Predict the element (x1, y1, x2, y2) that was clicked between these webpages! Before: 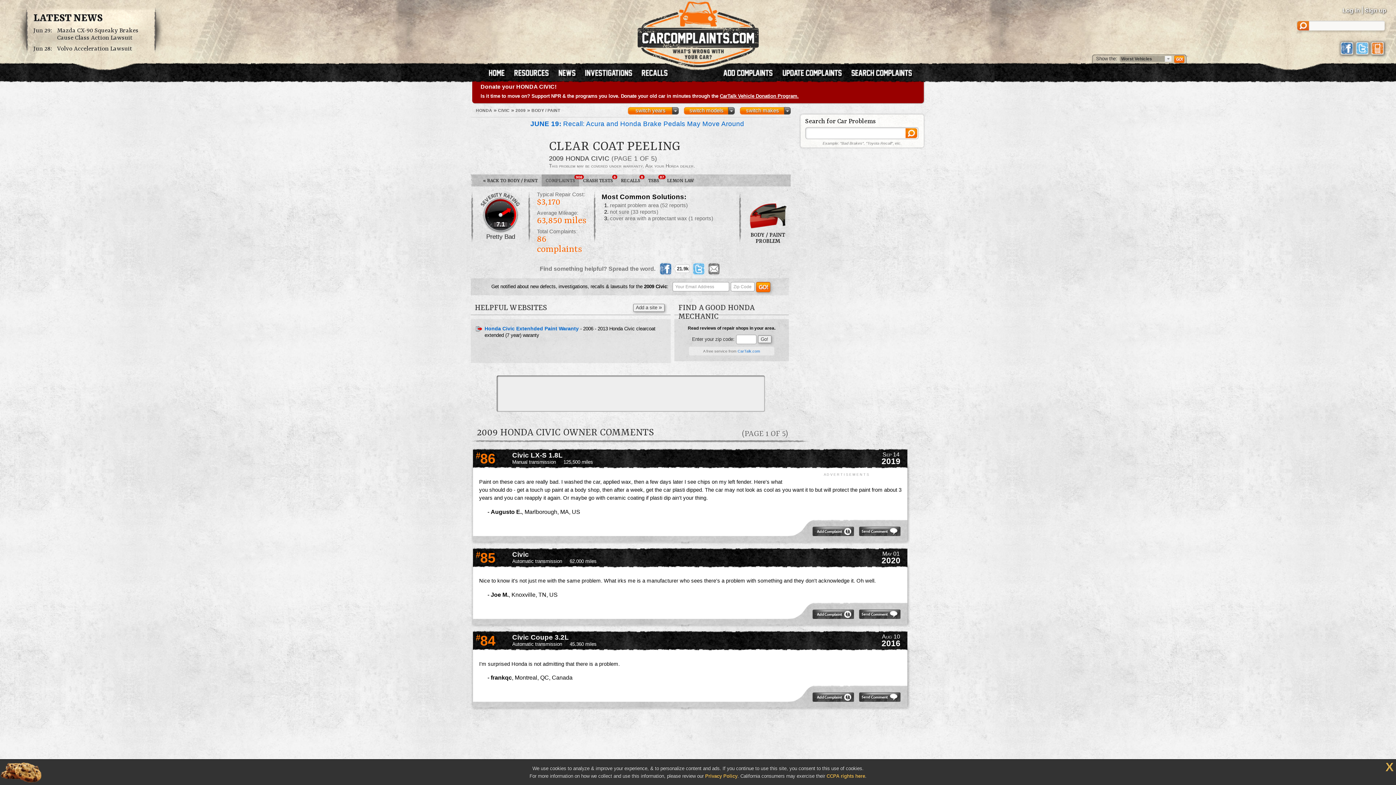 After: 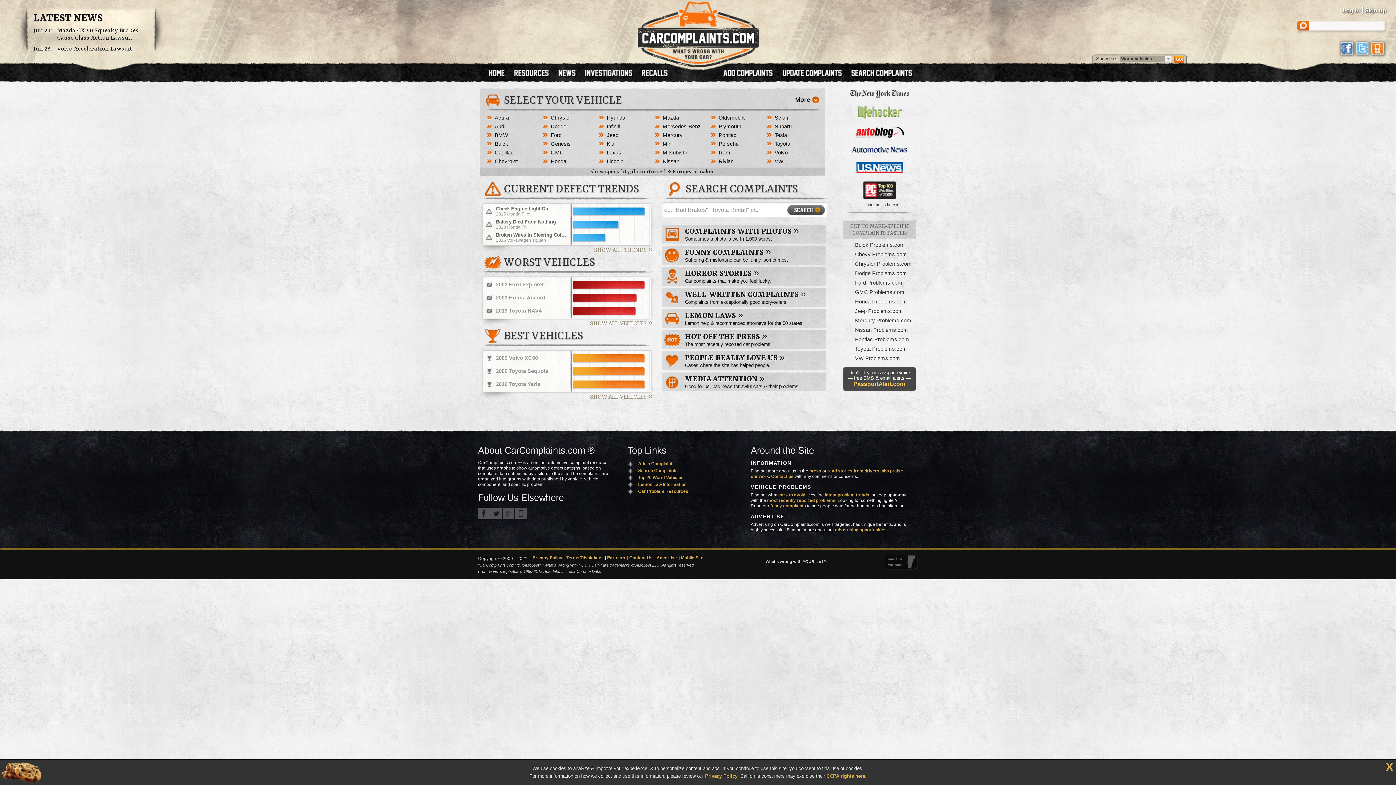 Action: bbox: (637, 1, 758, 63)